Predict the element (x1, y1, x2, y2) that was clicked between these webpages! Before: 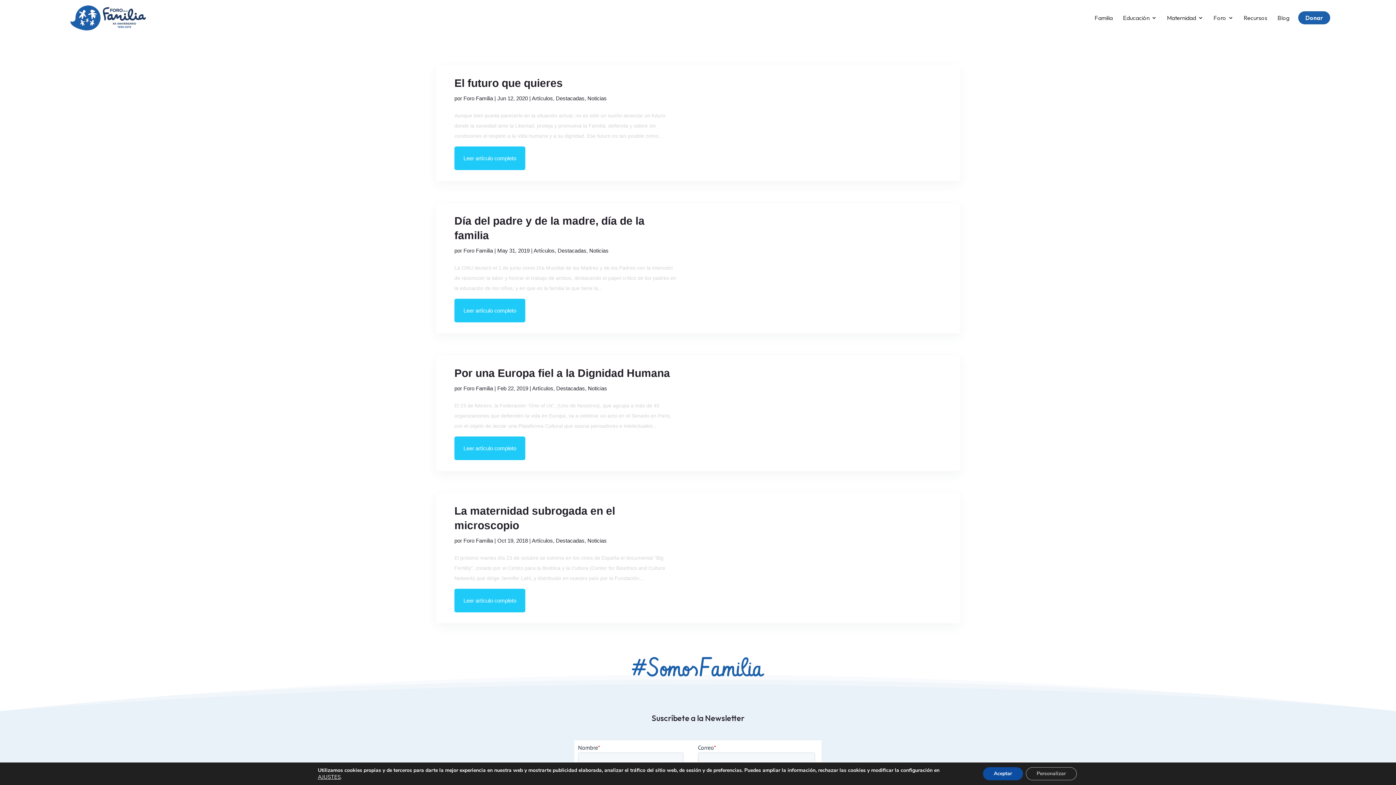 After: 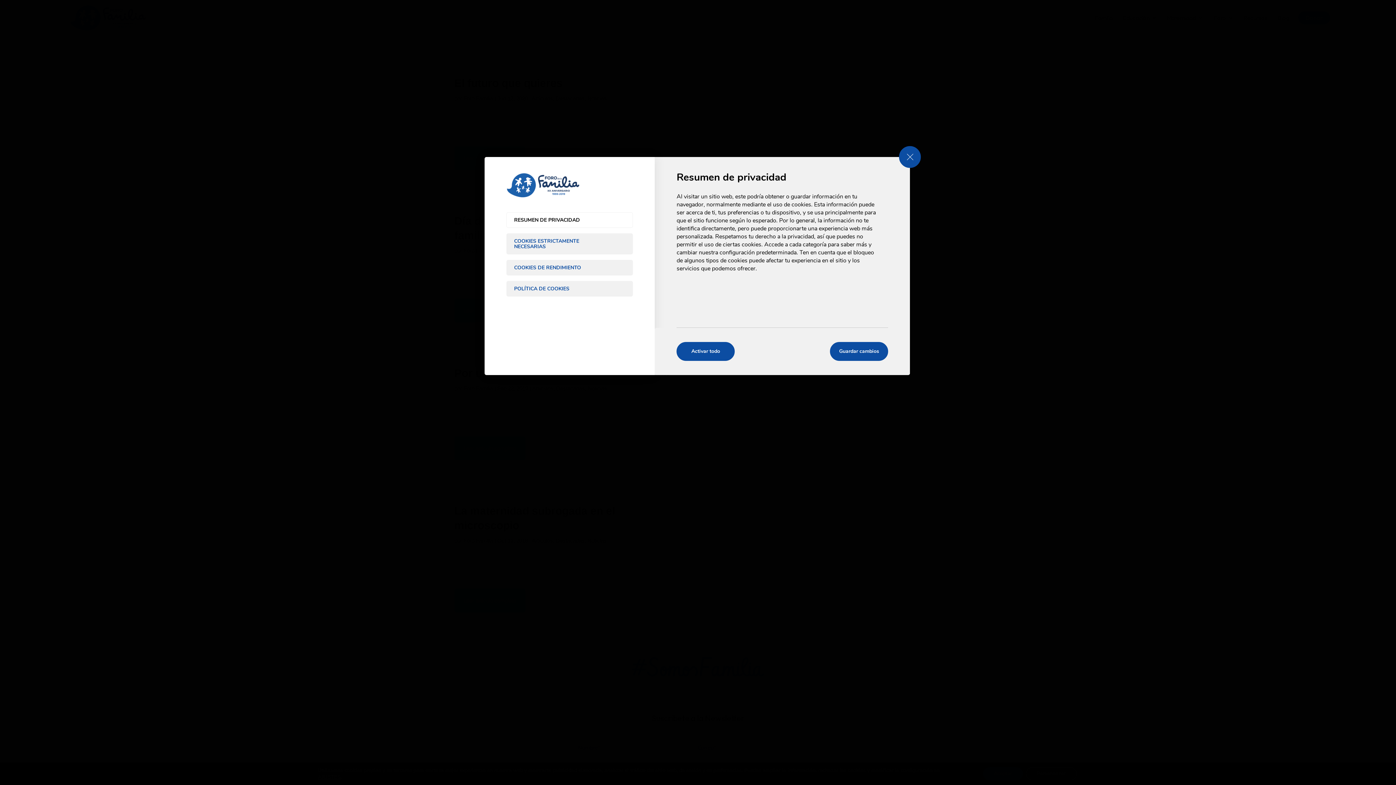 Action: bbox: (317, 773, 340, 780) label: AJUSTES